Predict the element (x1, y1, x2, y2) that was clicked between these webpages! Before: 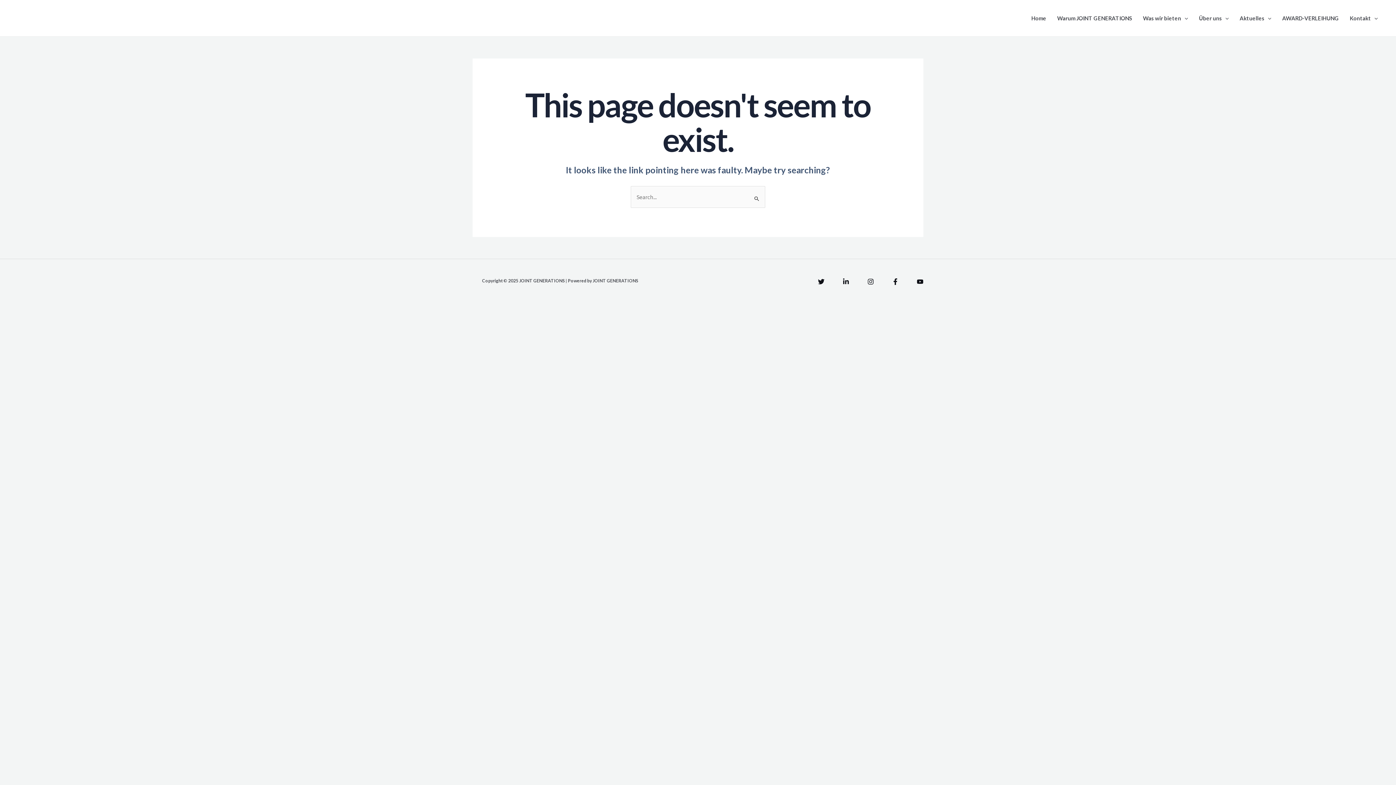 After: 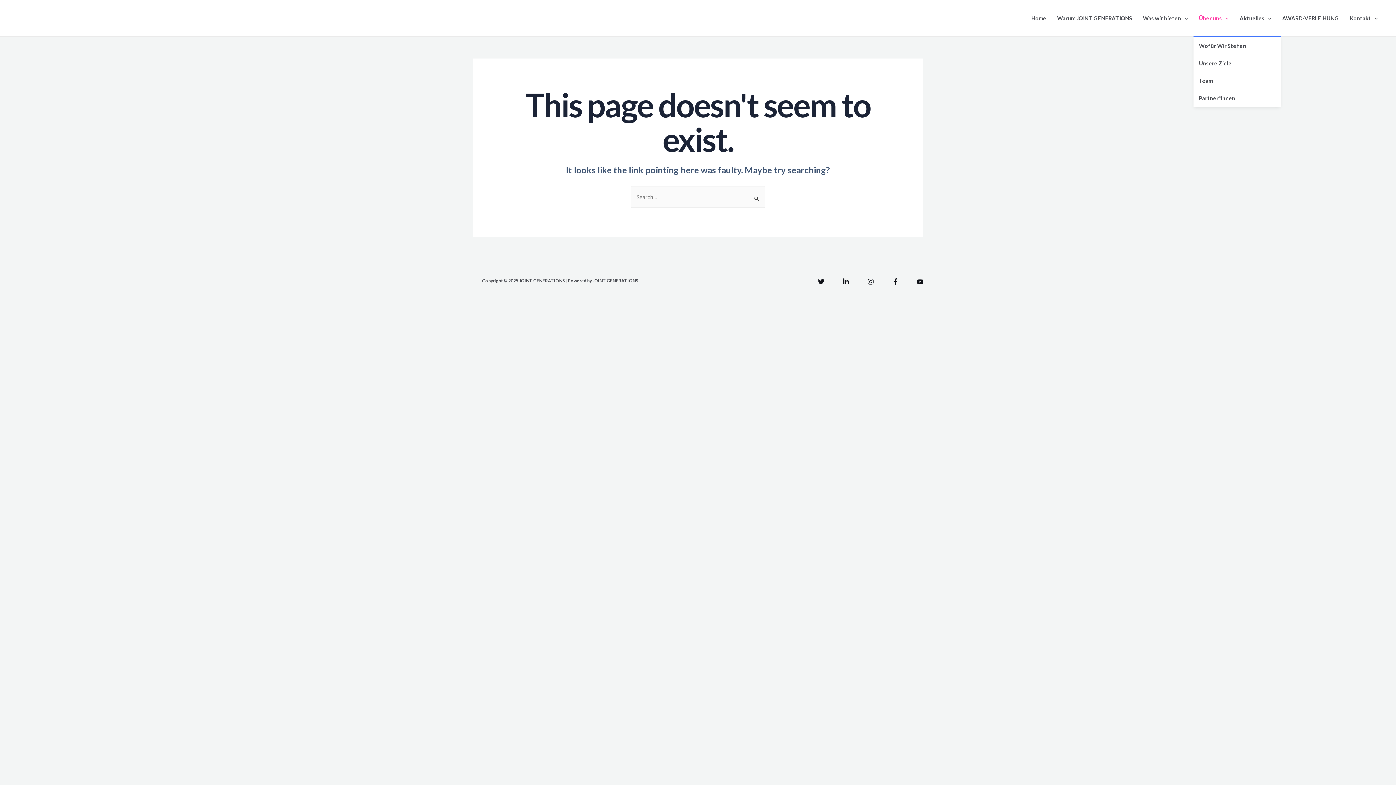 Action: label: Über uns bbox: (1193, 0, 1234, 36)